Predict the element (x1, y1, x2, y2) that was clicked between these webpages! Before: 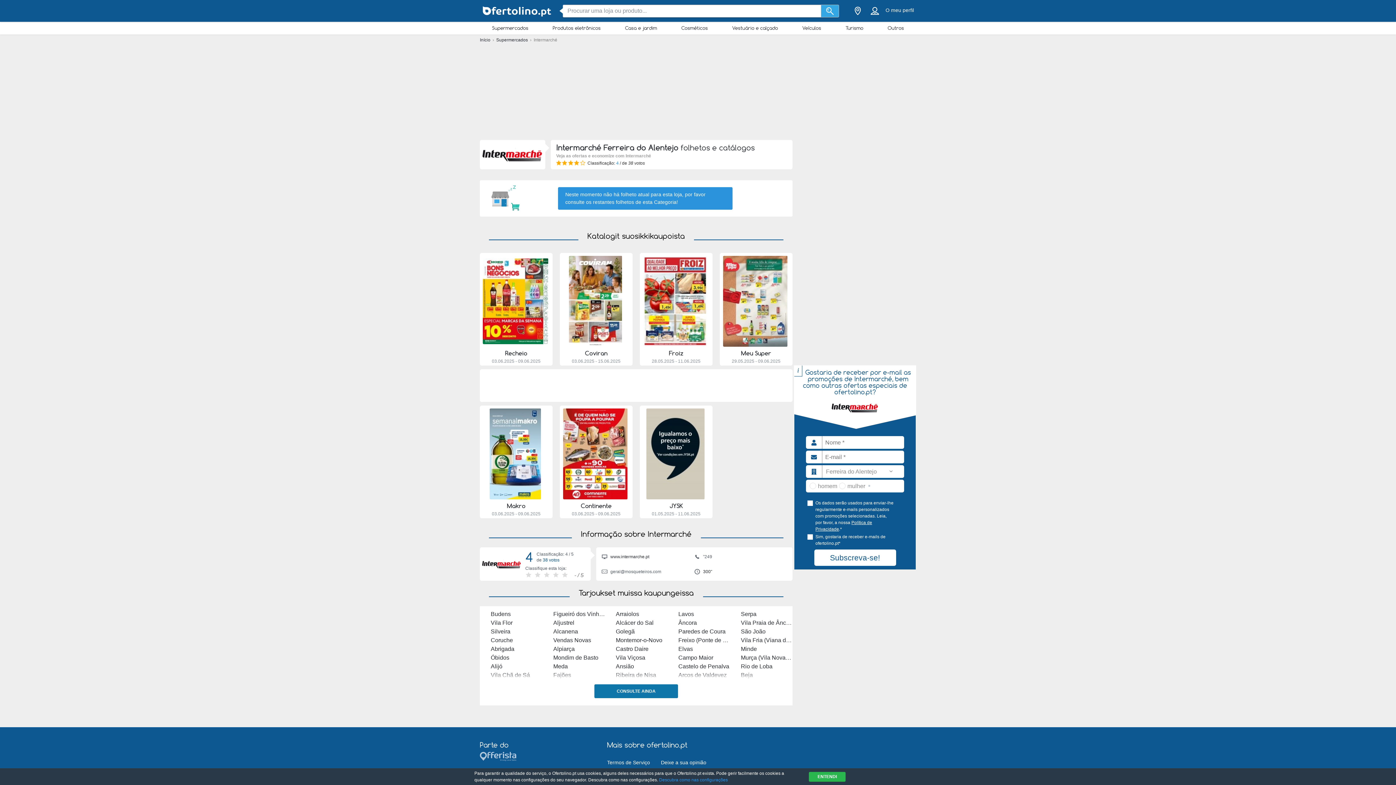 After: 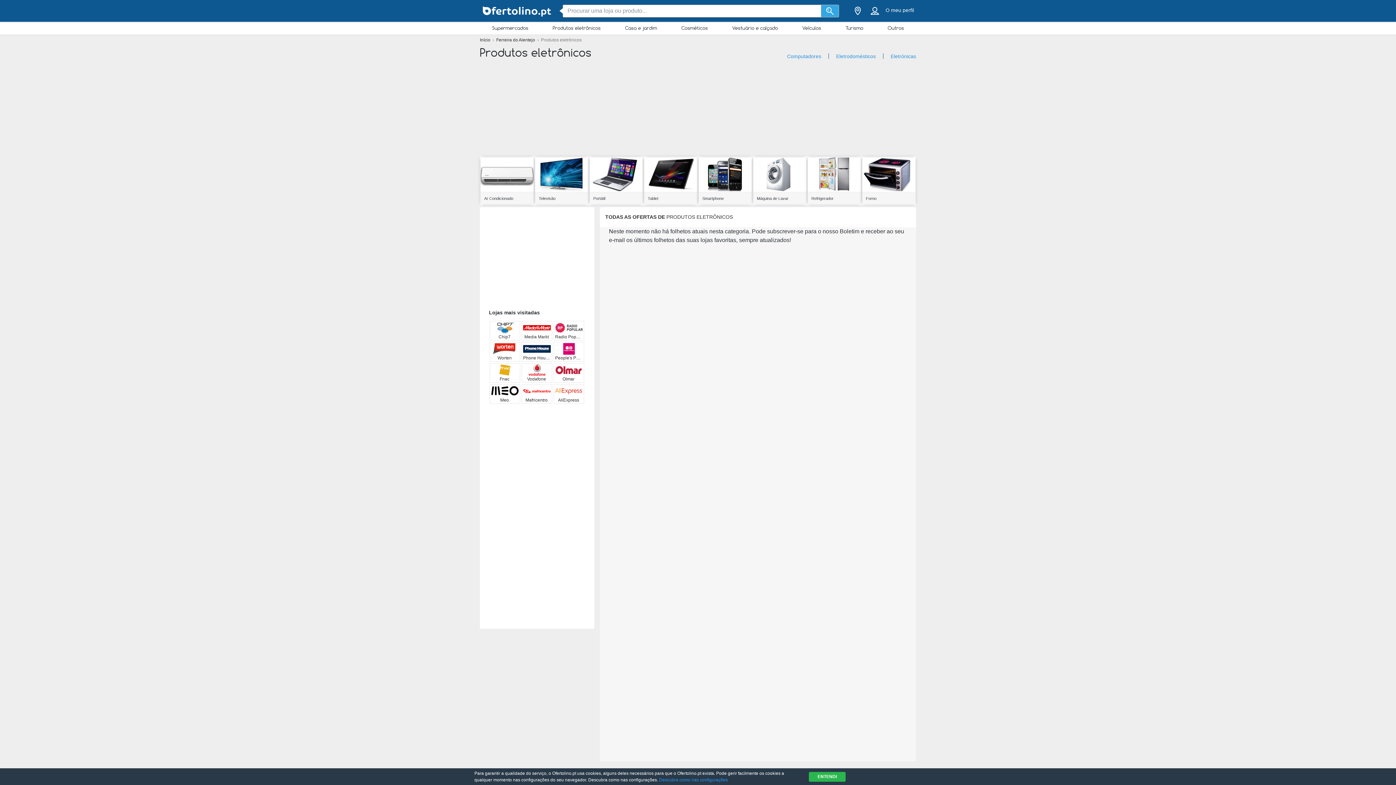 Action: bbox: (540, 23, 613, 32) label: Produtos eletrônicos